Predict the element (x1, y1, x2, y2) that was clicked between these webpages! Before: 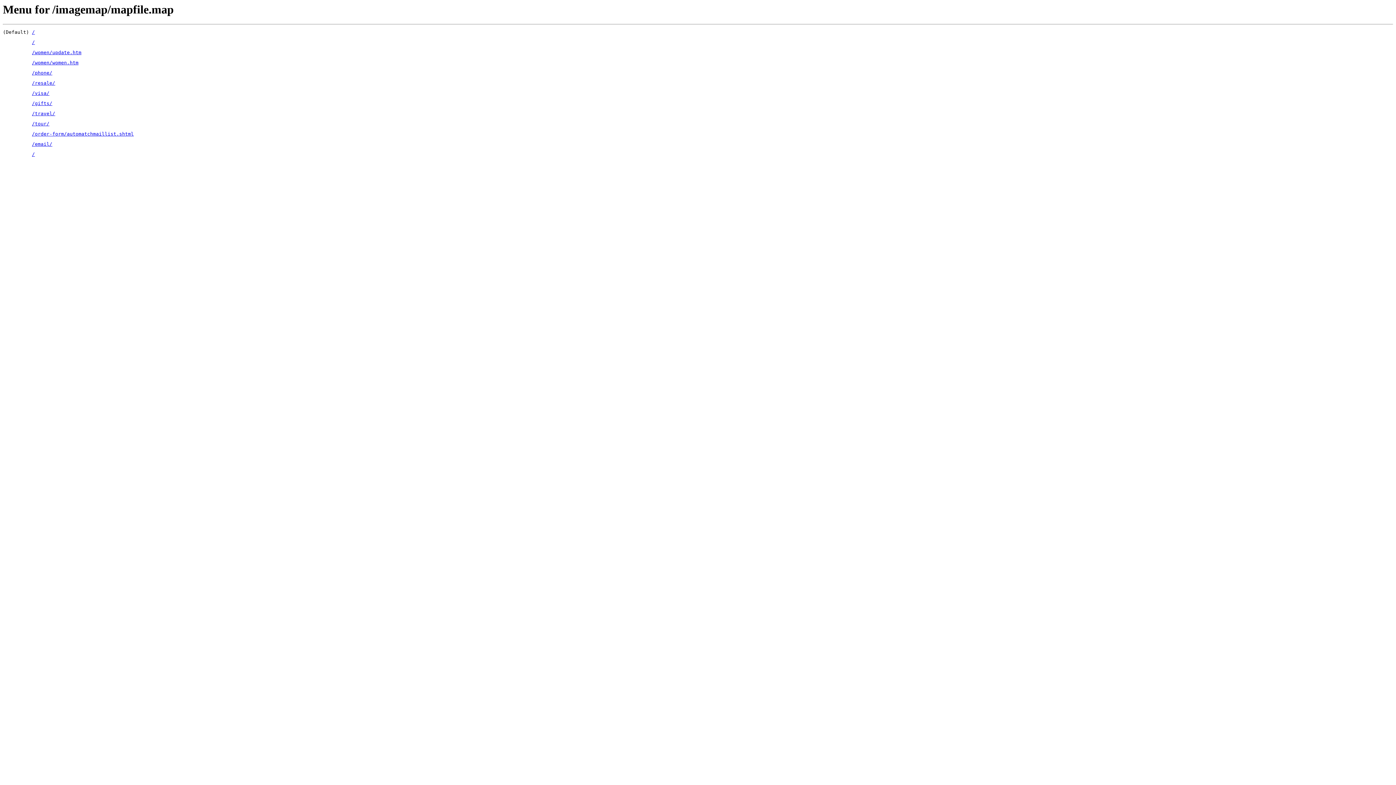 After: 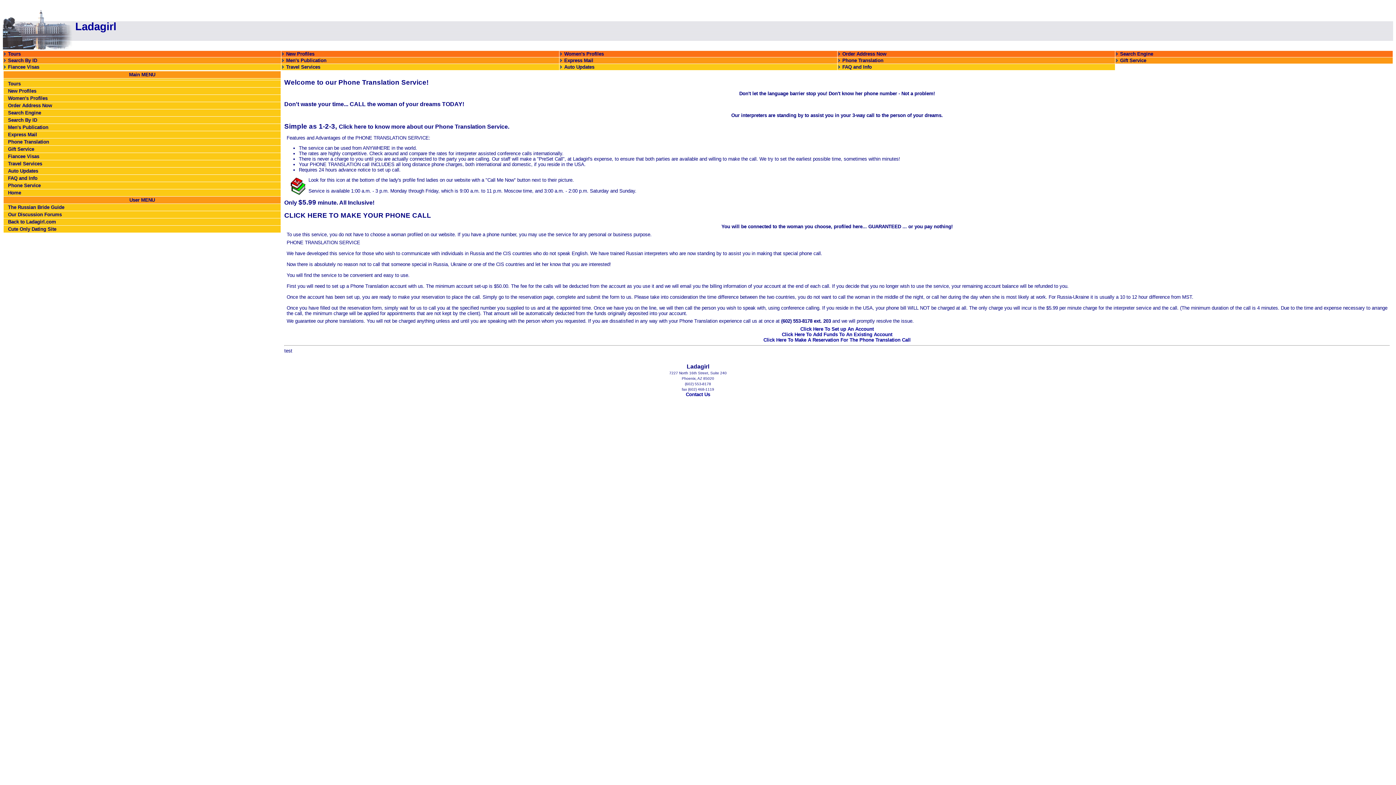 Action: label: /phone/ bbox: (32, 70, 52, 75)